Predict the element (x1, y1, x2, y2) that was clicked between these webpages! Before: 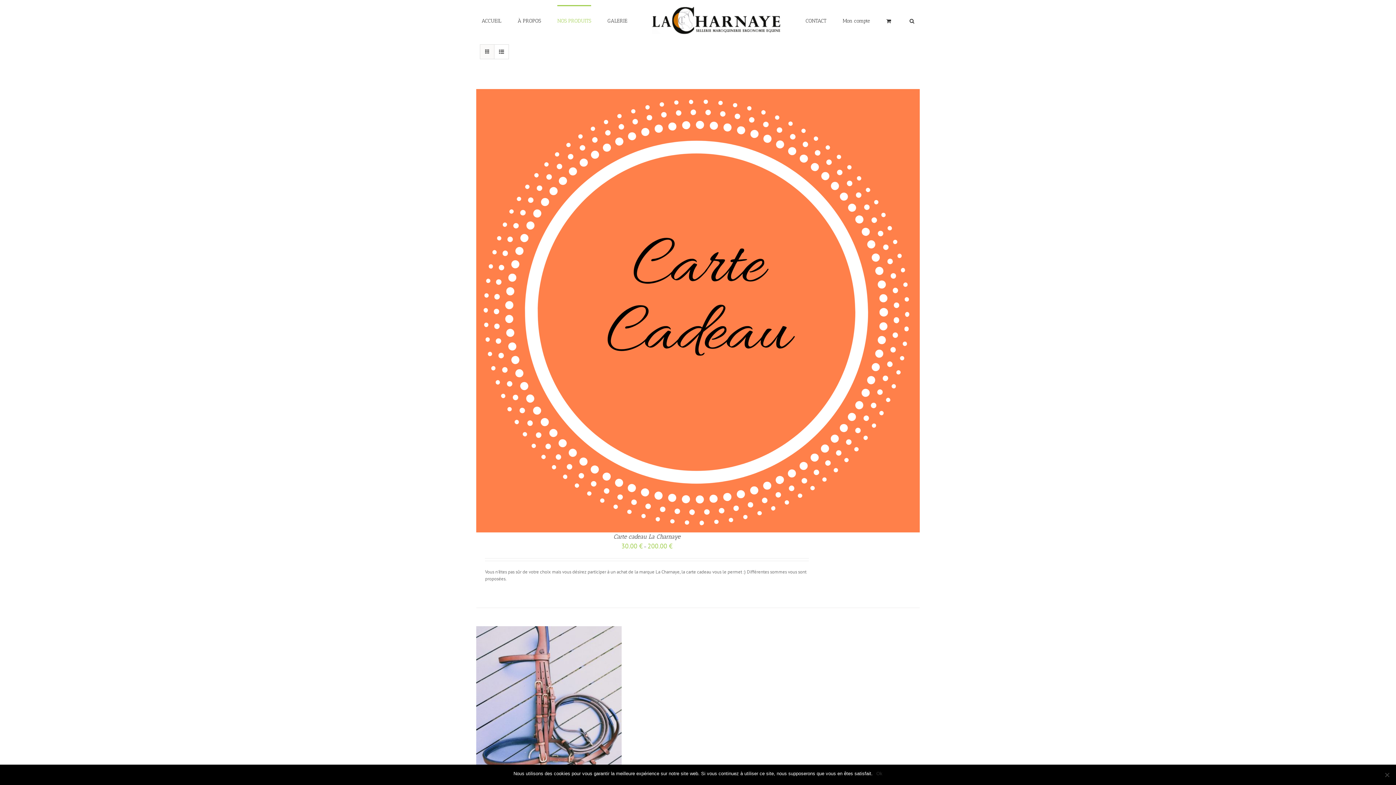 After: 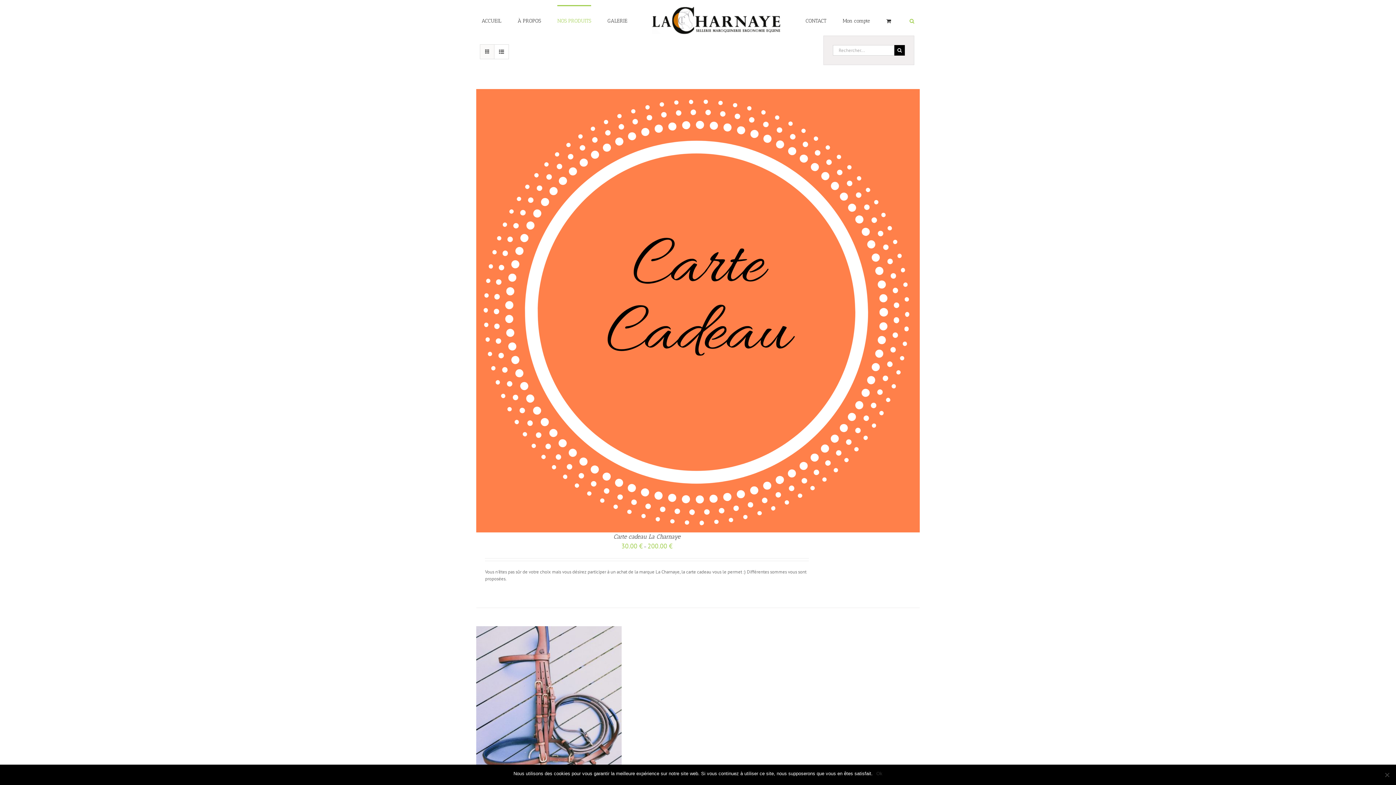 Action: label: chercher bbox: (909, 5, 914, 35)